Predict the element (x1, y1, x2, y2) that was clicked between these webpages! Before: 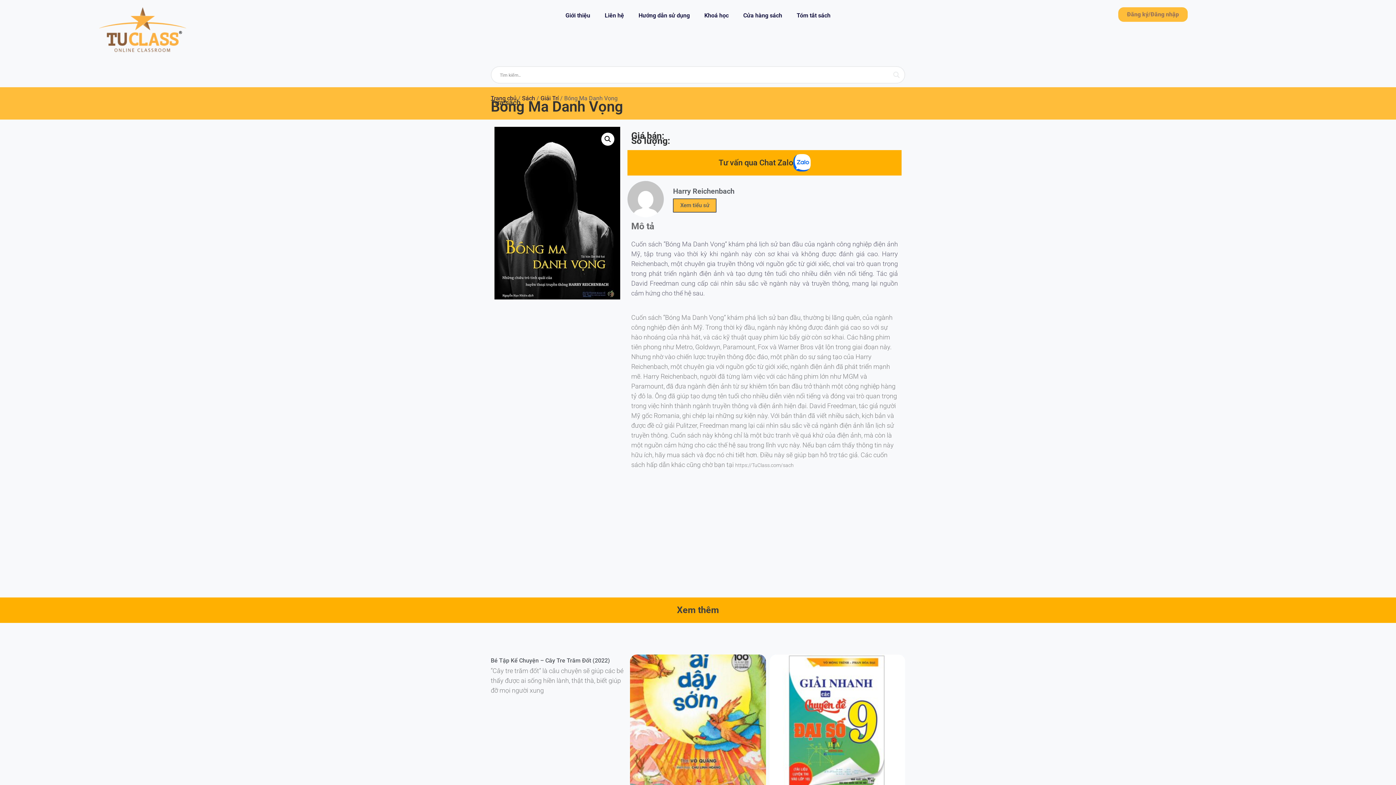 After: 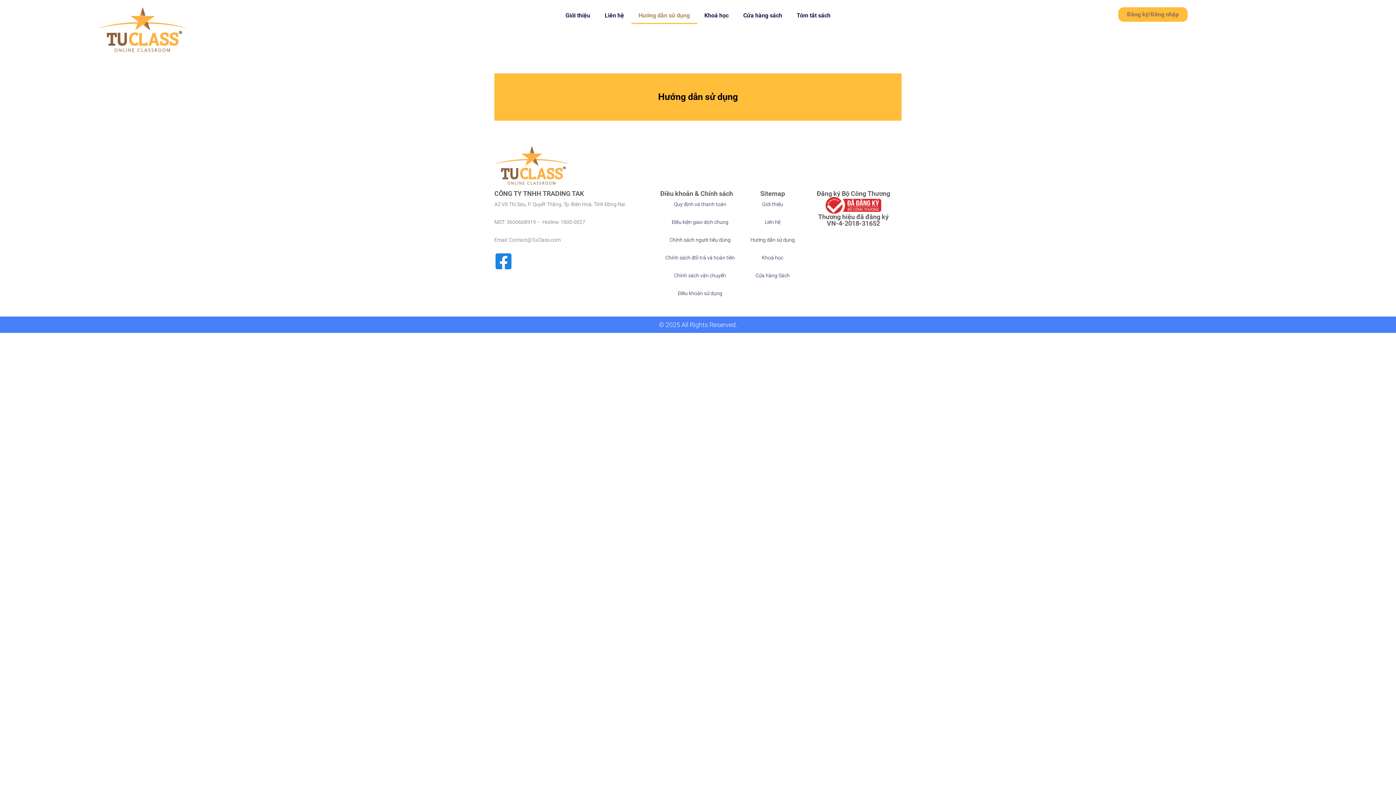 Action: label: Hướng dẫn sử dụng bbox: (631, 7, 697, 24)